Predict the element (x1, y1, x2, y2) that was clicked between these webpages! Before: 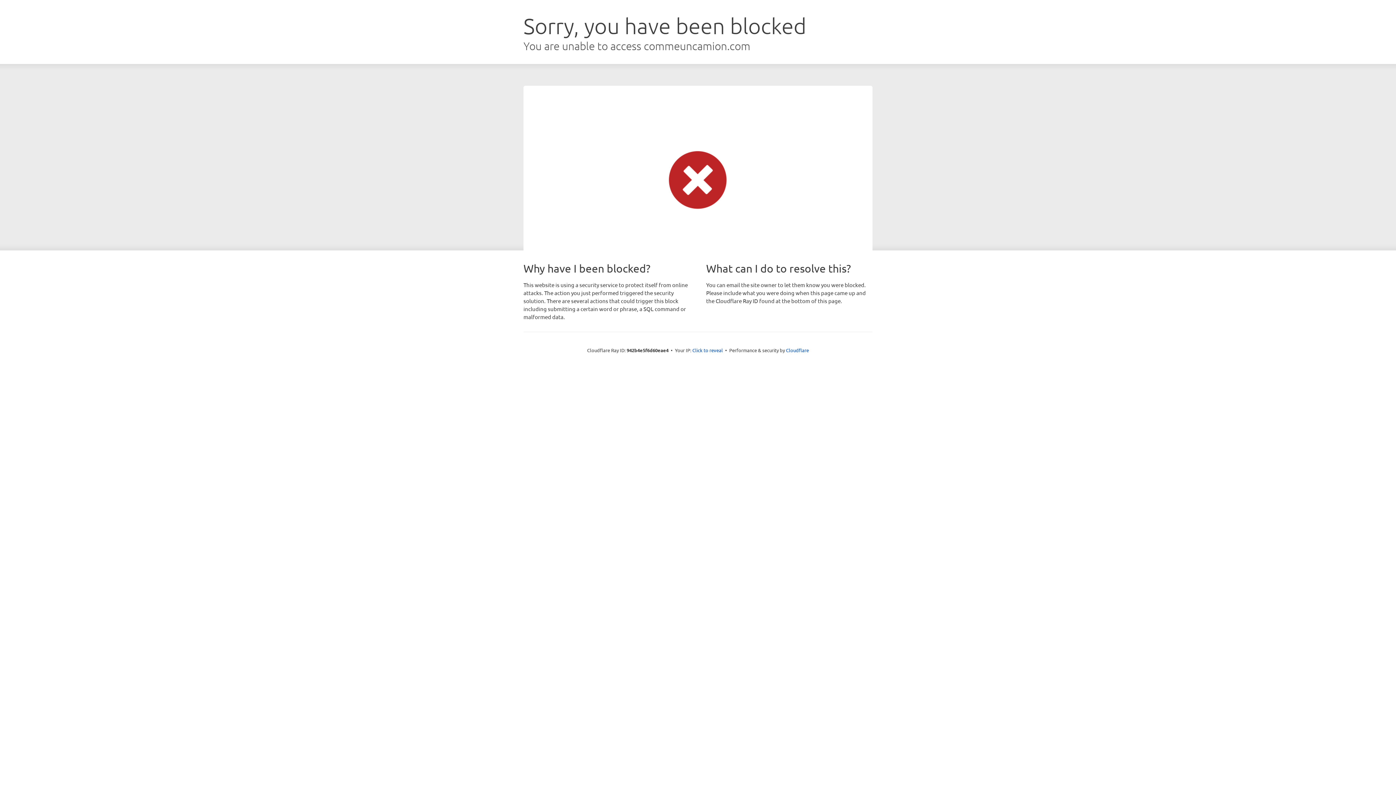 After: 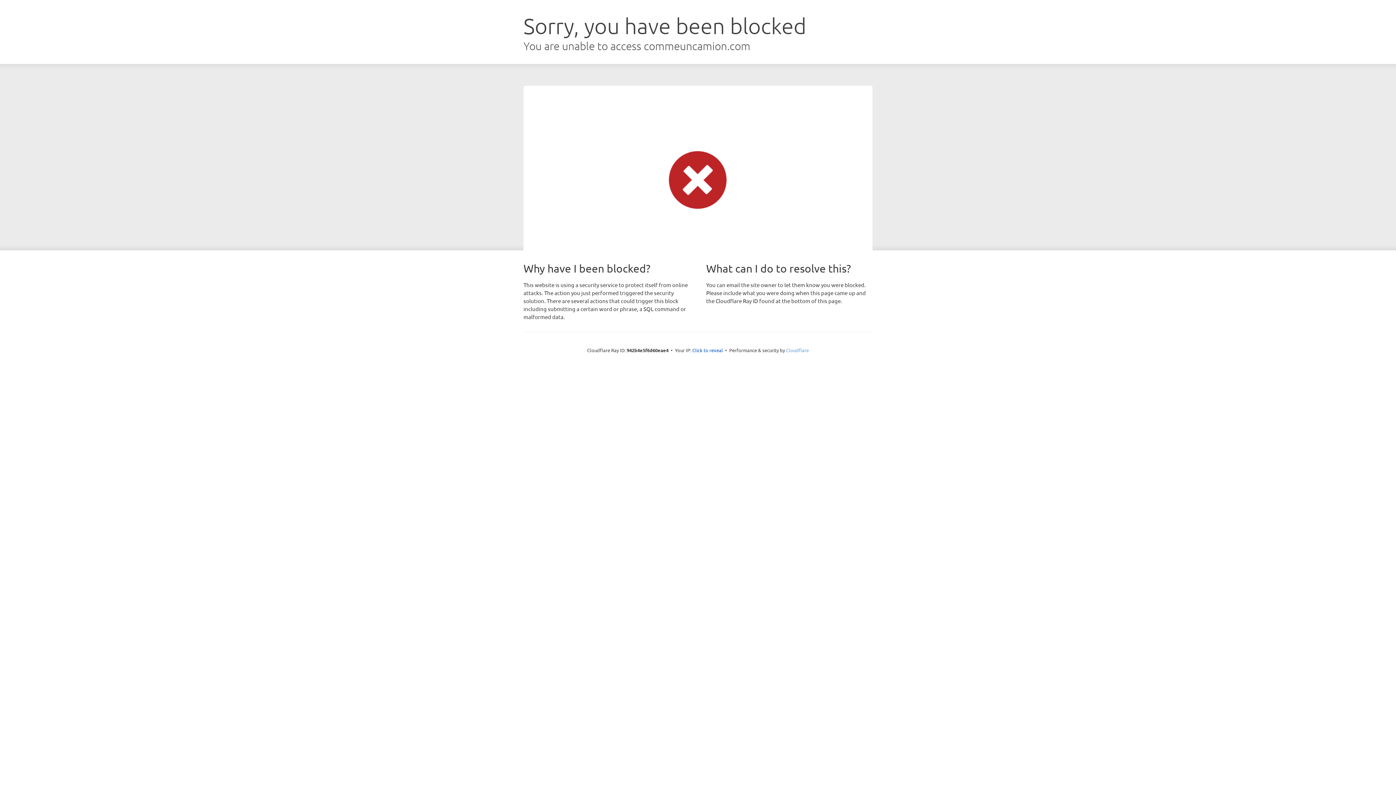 Action: bbox: (786, 347, 809, 353) label: Cloudflare